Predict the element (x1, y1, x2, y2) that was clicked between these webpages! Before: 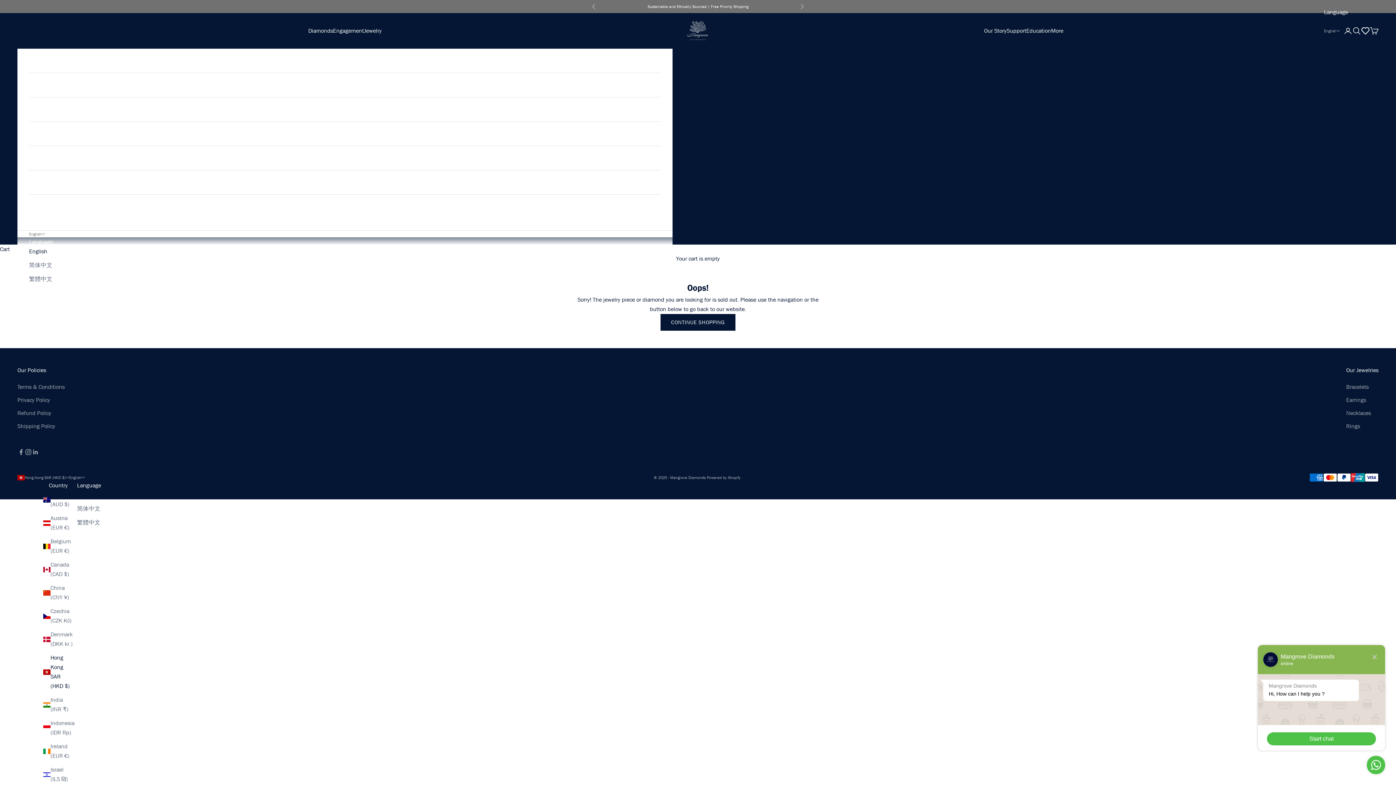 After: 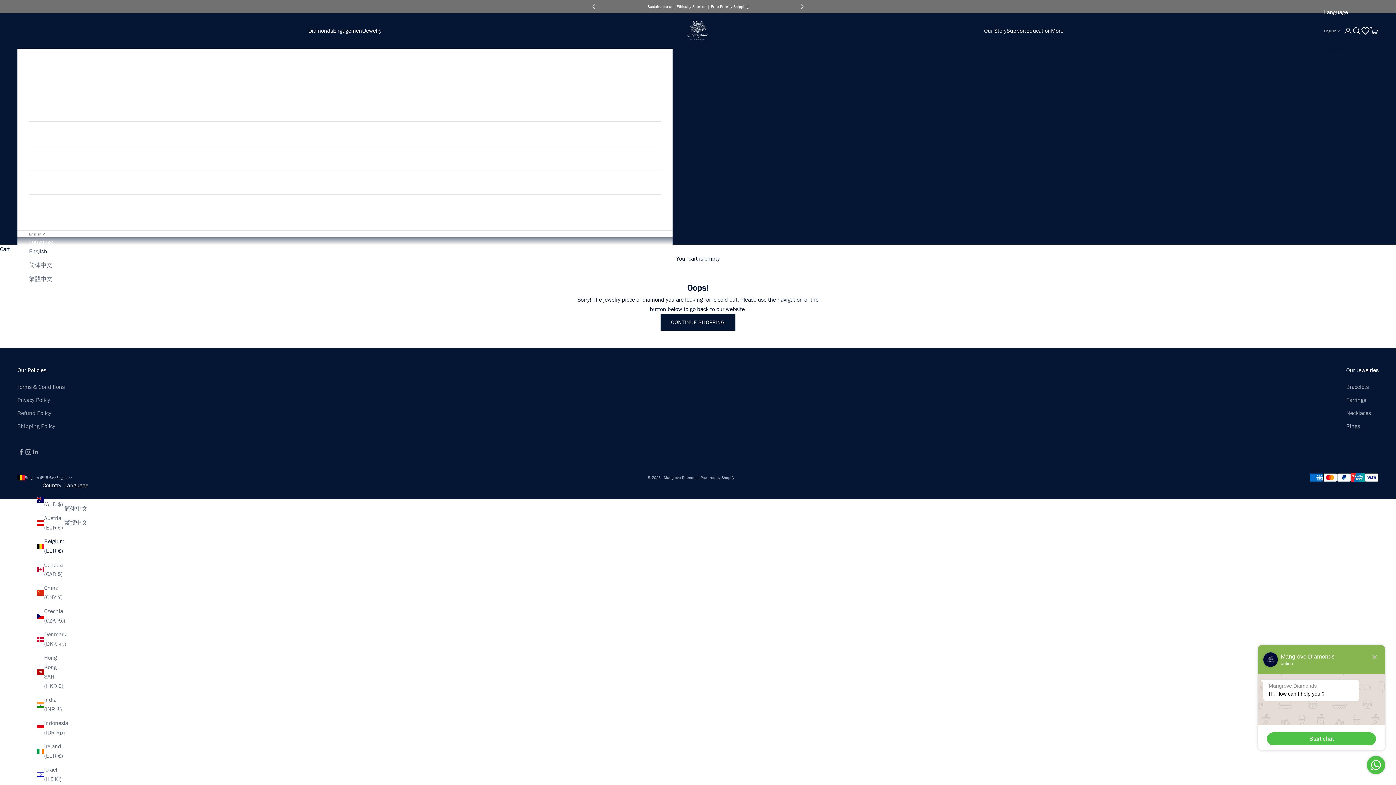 Action: label: Belgium (EUR €) bbox: (43, 537, 73, 556)